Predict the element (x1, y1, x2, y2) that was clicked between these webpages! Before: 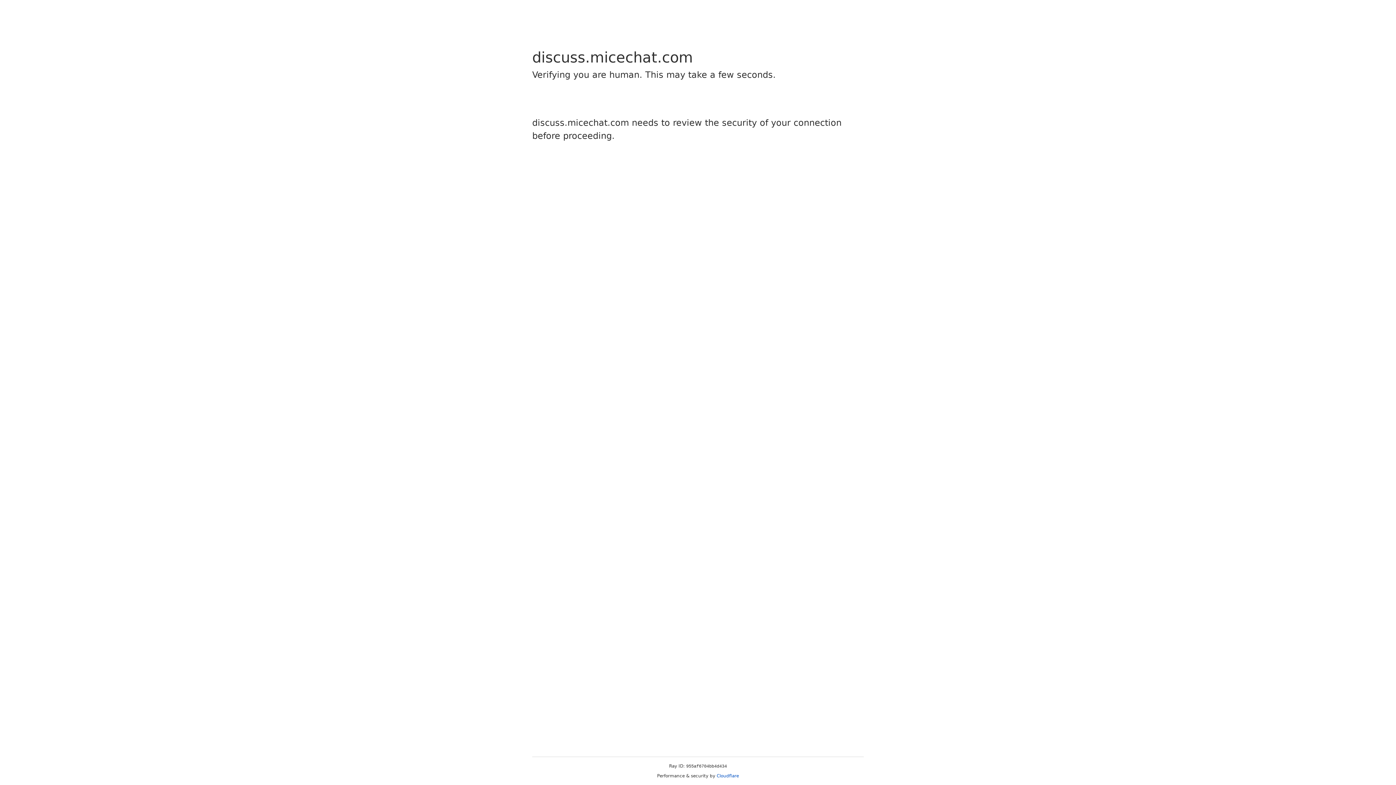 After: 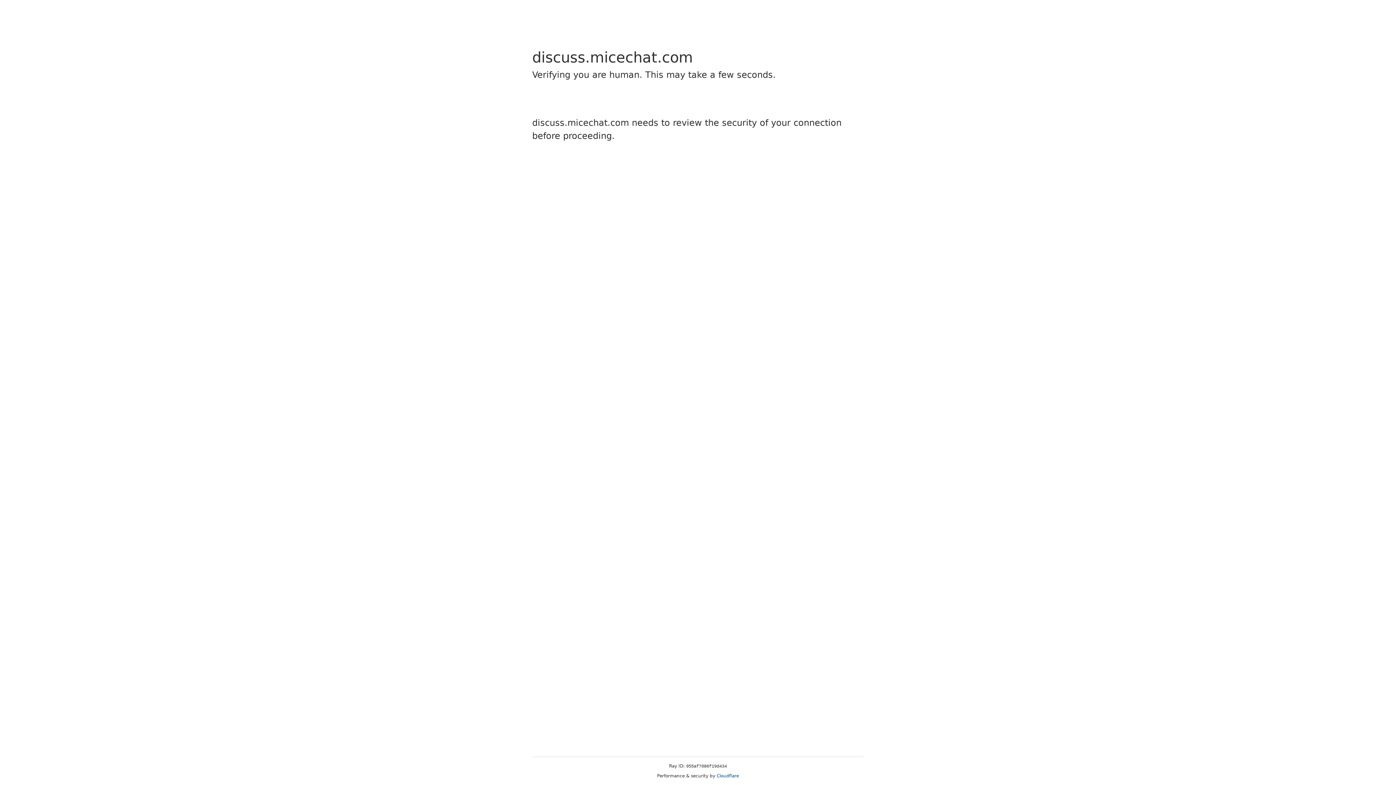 Action: bbox: (716, 773, 739, 778) label: Cloudflare